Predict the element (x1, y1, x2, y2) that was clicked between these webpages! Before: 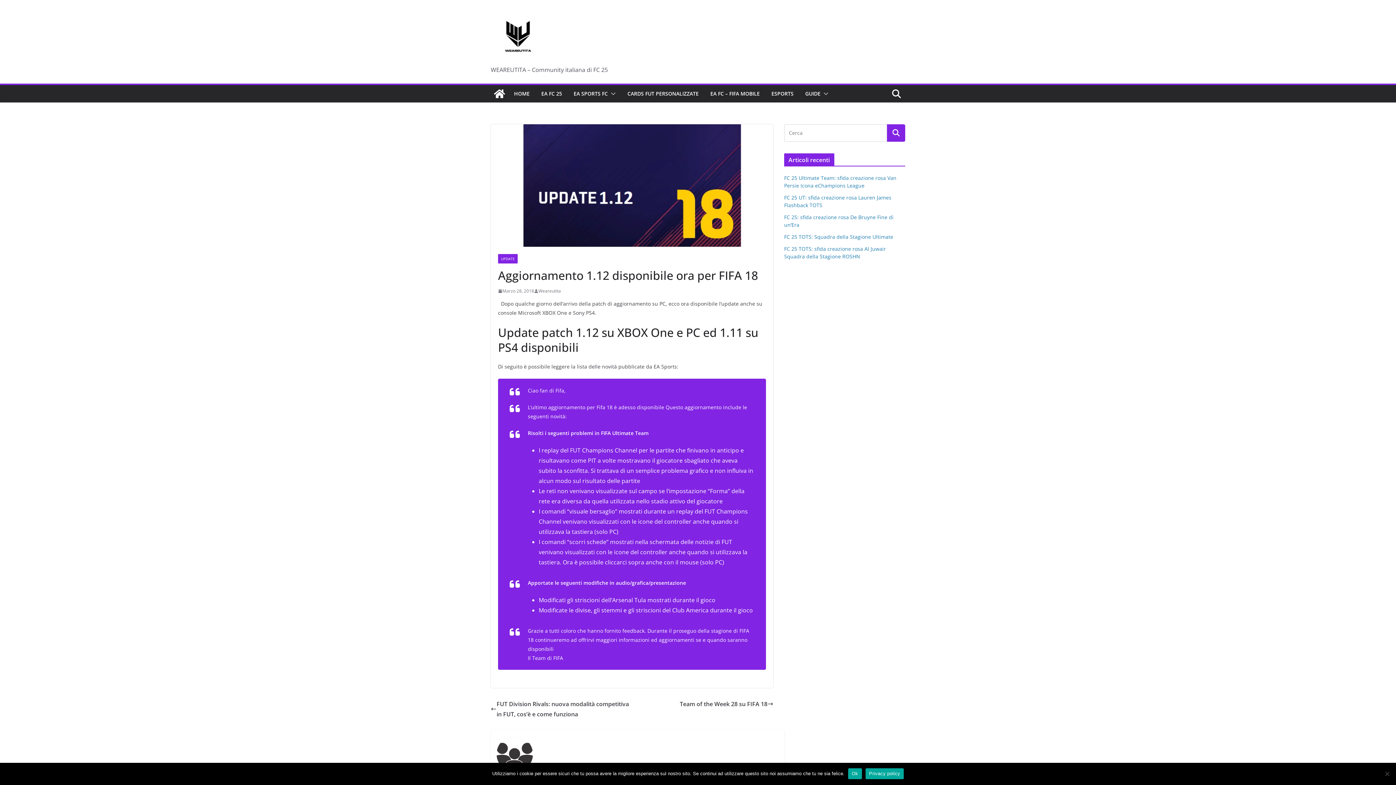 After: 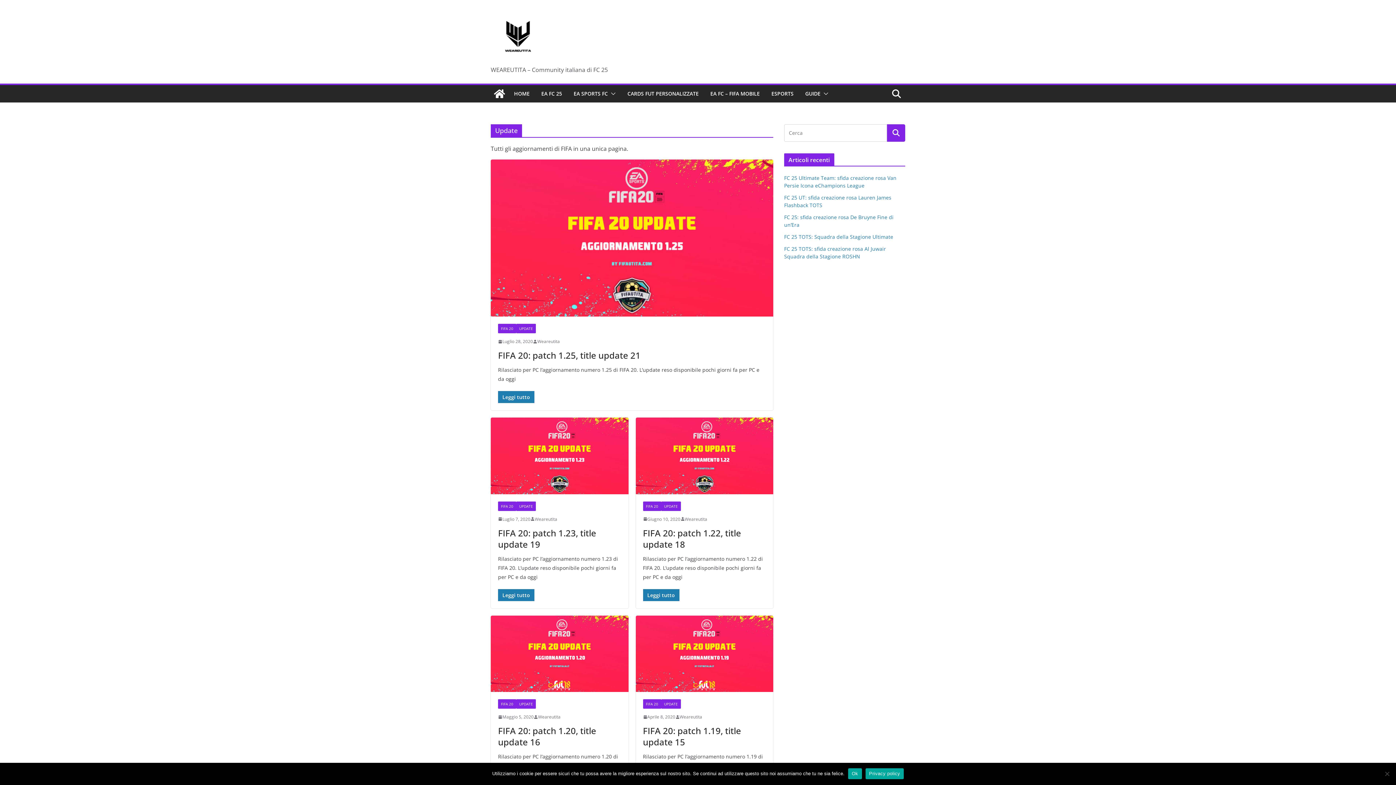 Action: bbox: (498, 254, 517, 263) label: UPDATE